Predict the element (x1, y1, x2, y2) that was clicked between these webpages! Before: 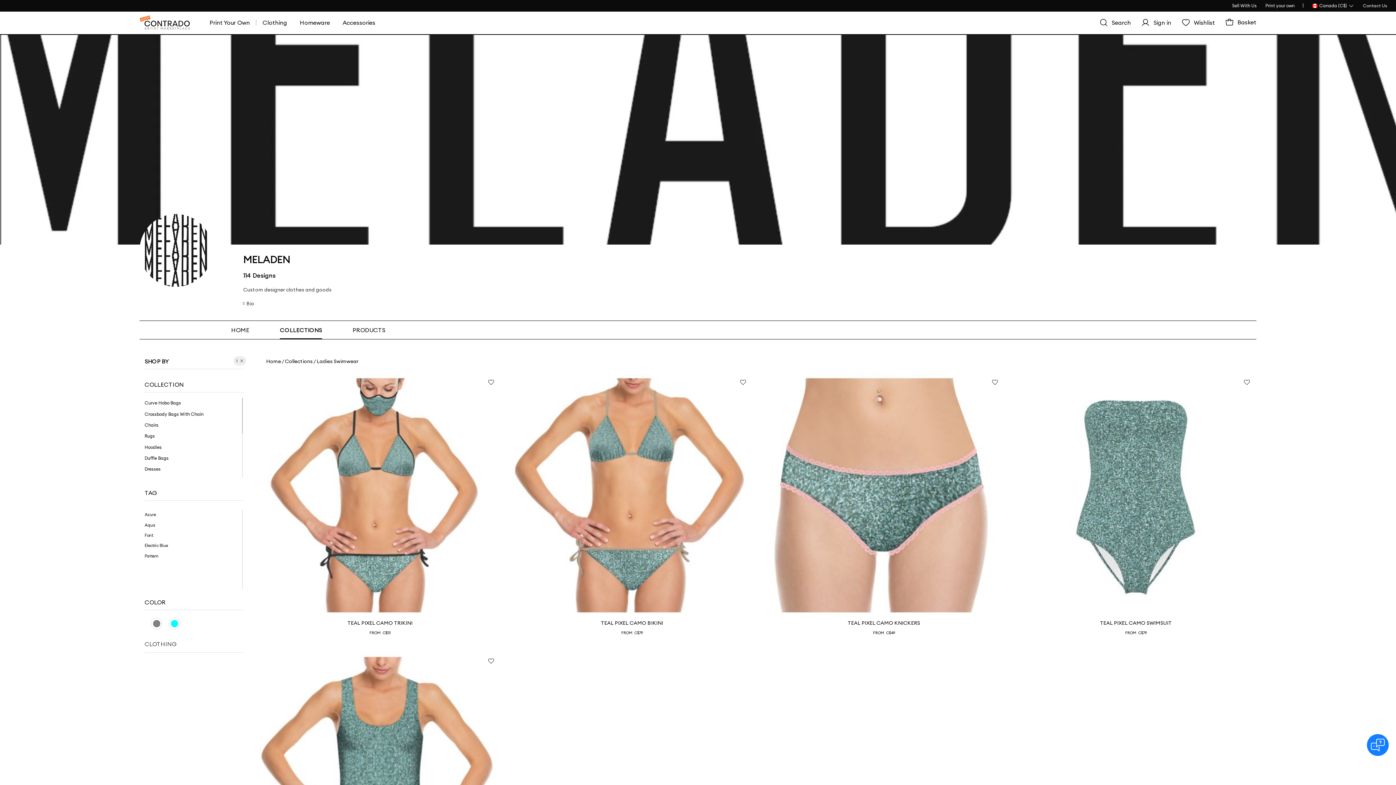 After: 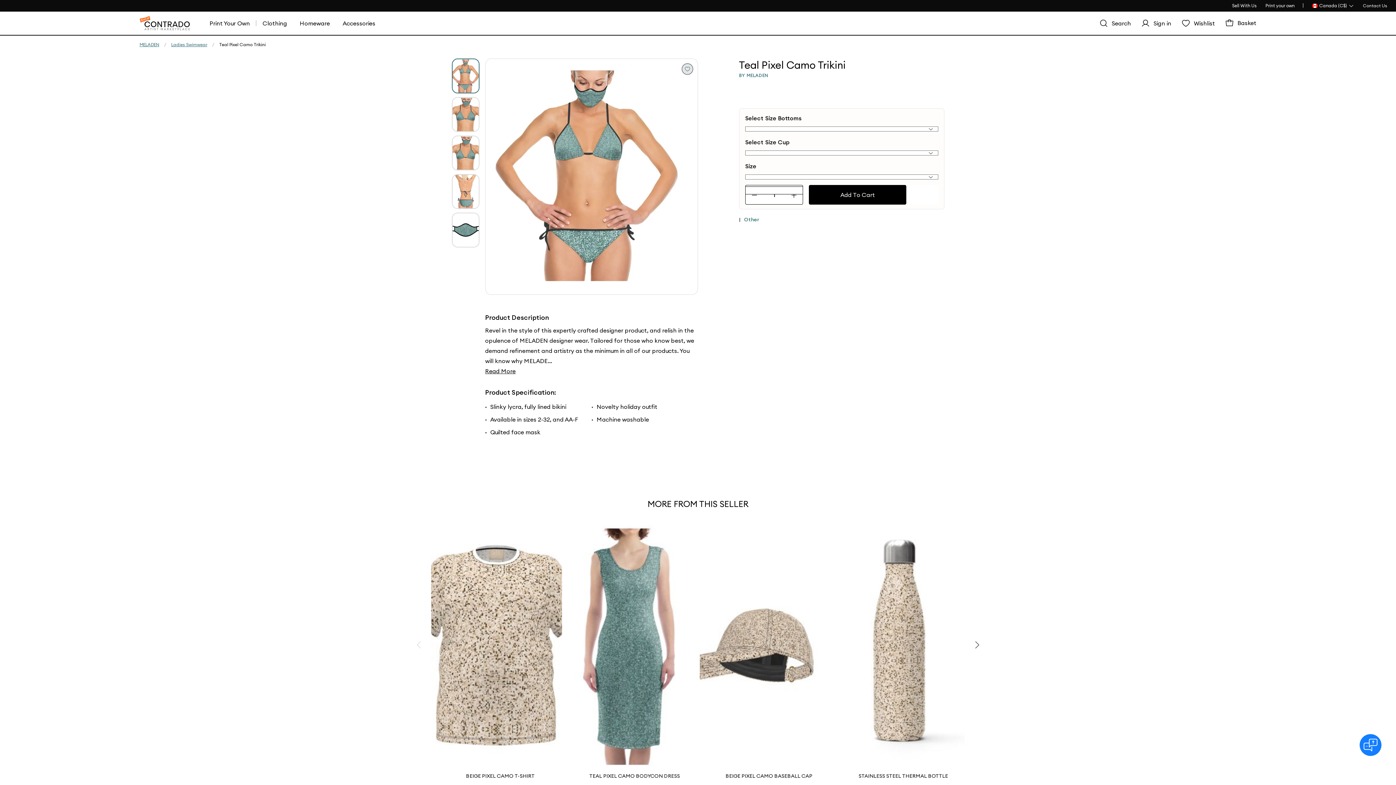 Action: bbox: (259, 372, 500, 613)